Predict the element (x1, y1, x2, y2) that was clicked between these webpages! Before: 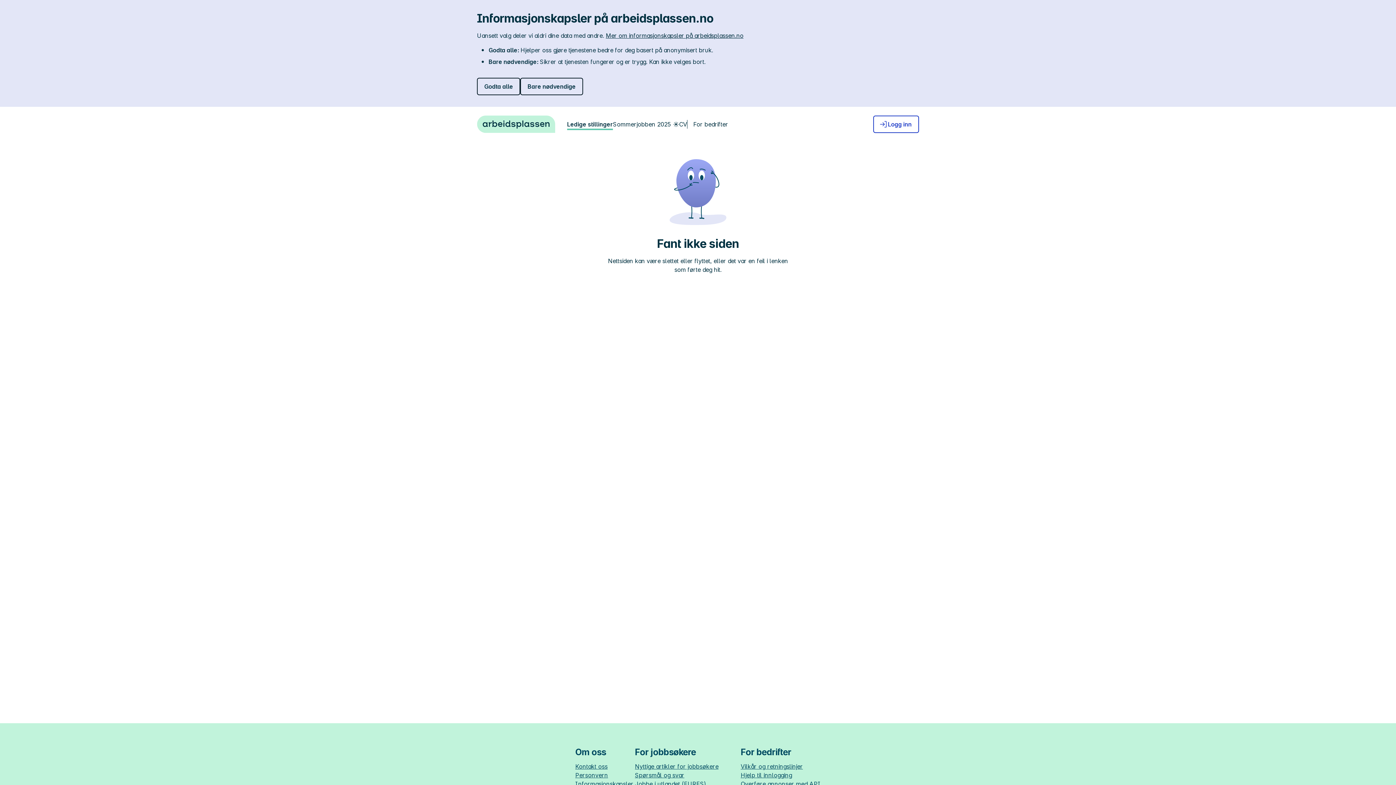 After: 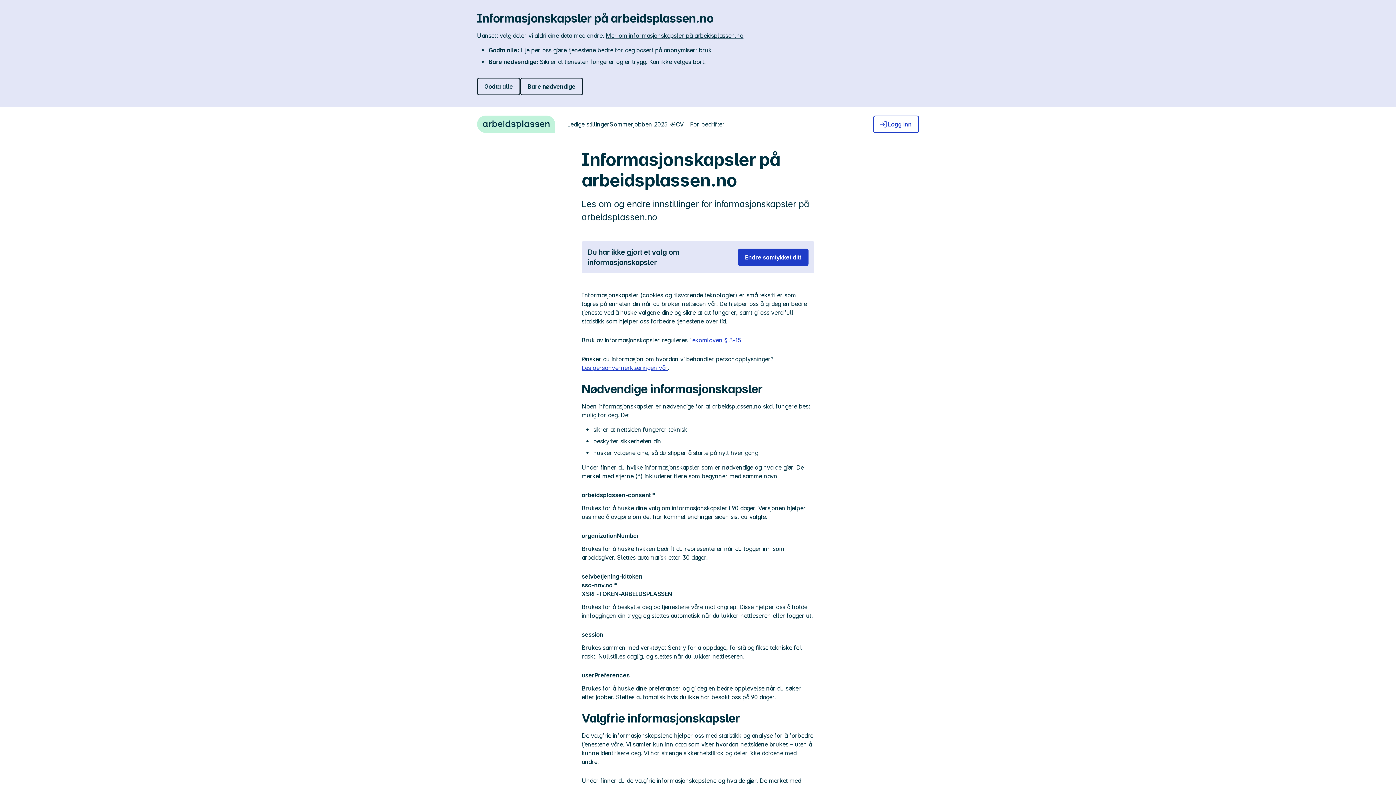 Action: label: Mer om informasjonskapsler på arbeidsplassen.no bbox: (605, 32, 743, 39)